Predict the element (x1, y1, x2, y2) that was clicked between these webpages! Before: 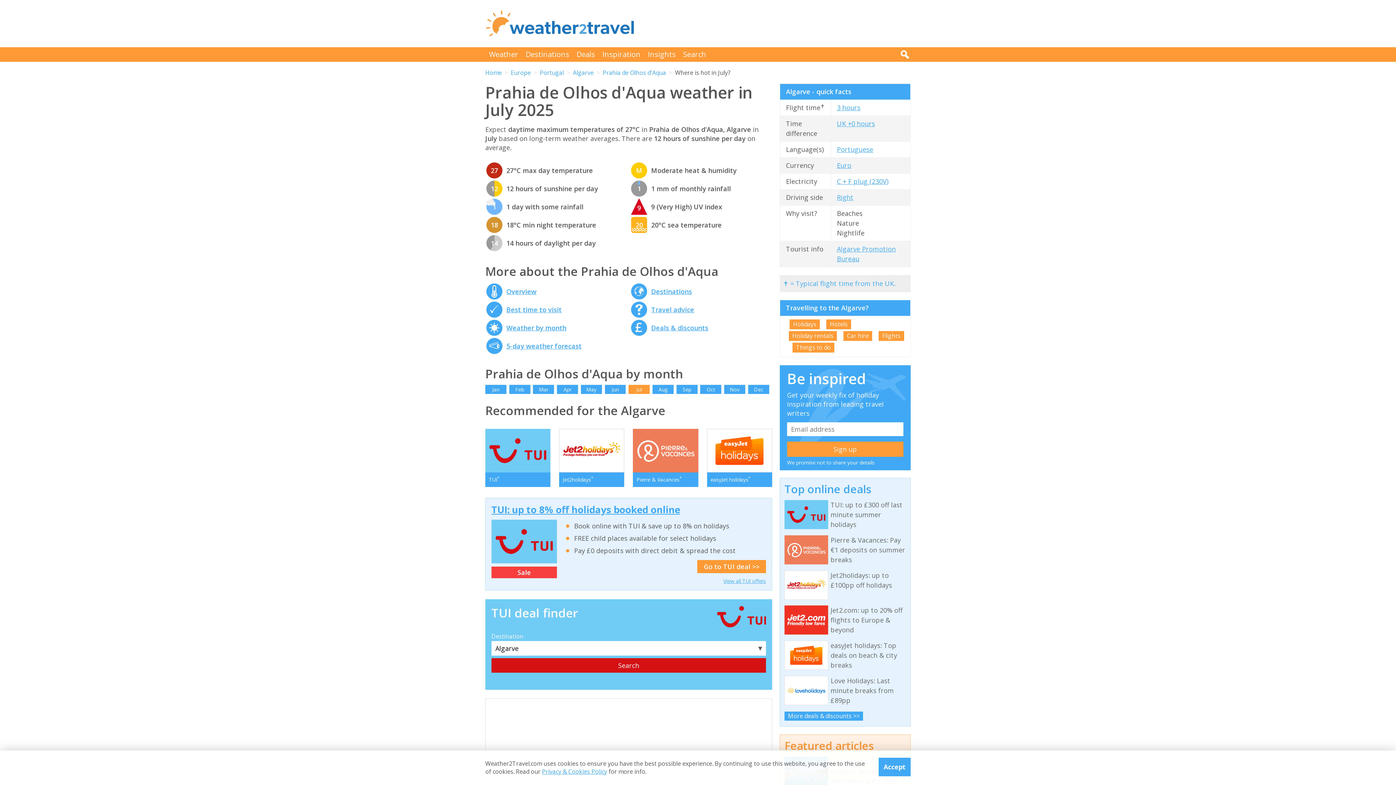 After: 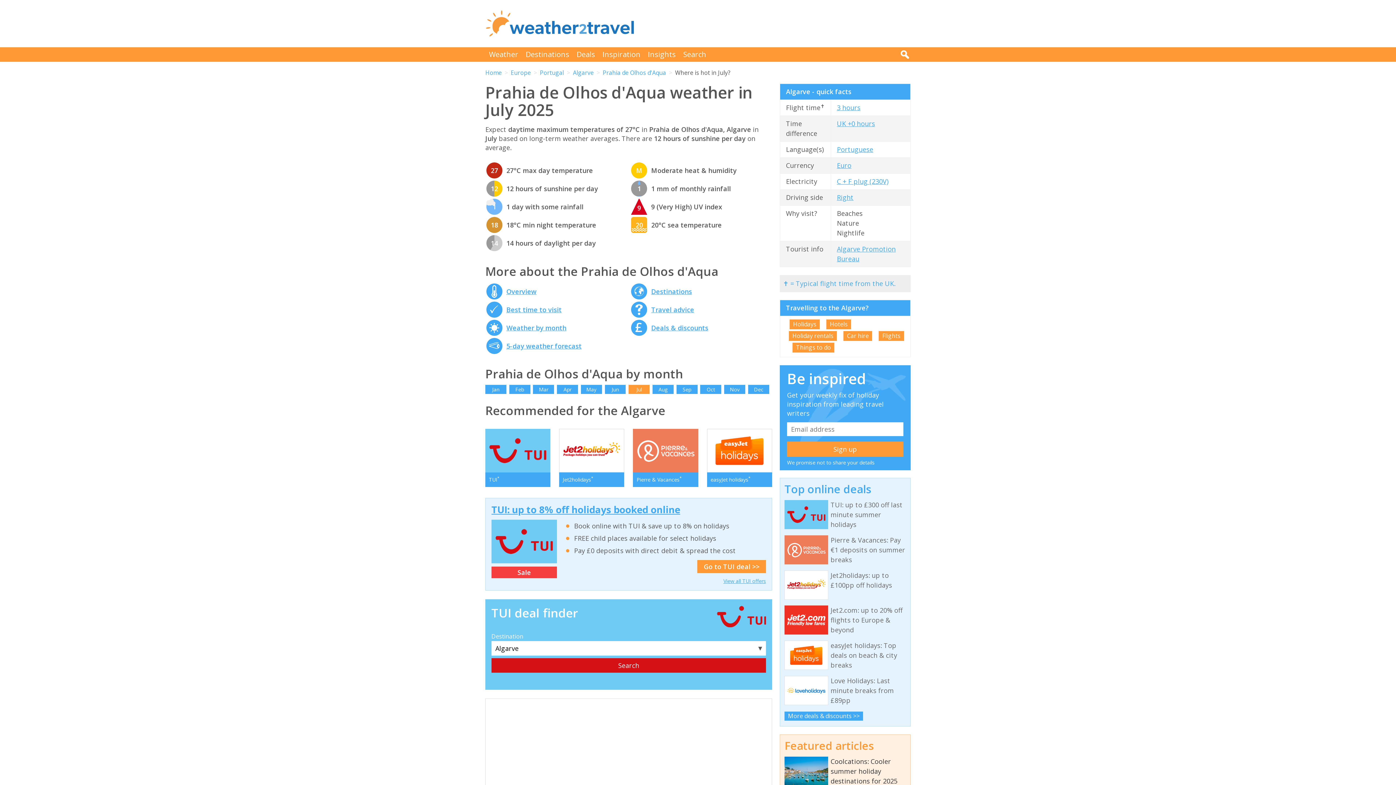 Action: bbox: (878, 758, 910, 776) label: Accept